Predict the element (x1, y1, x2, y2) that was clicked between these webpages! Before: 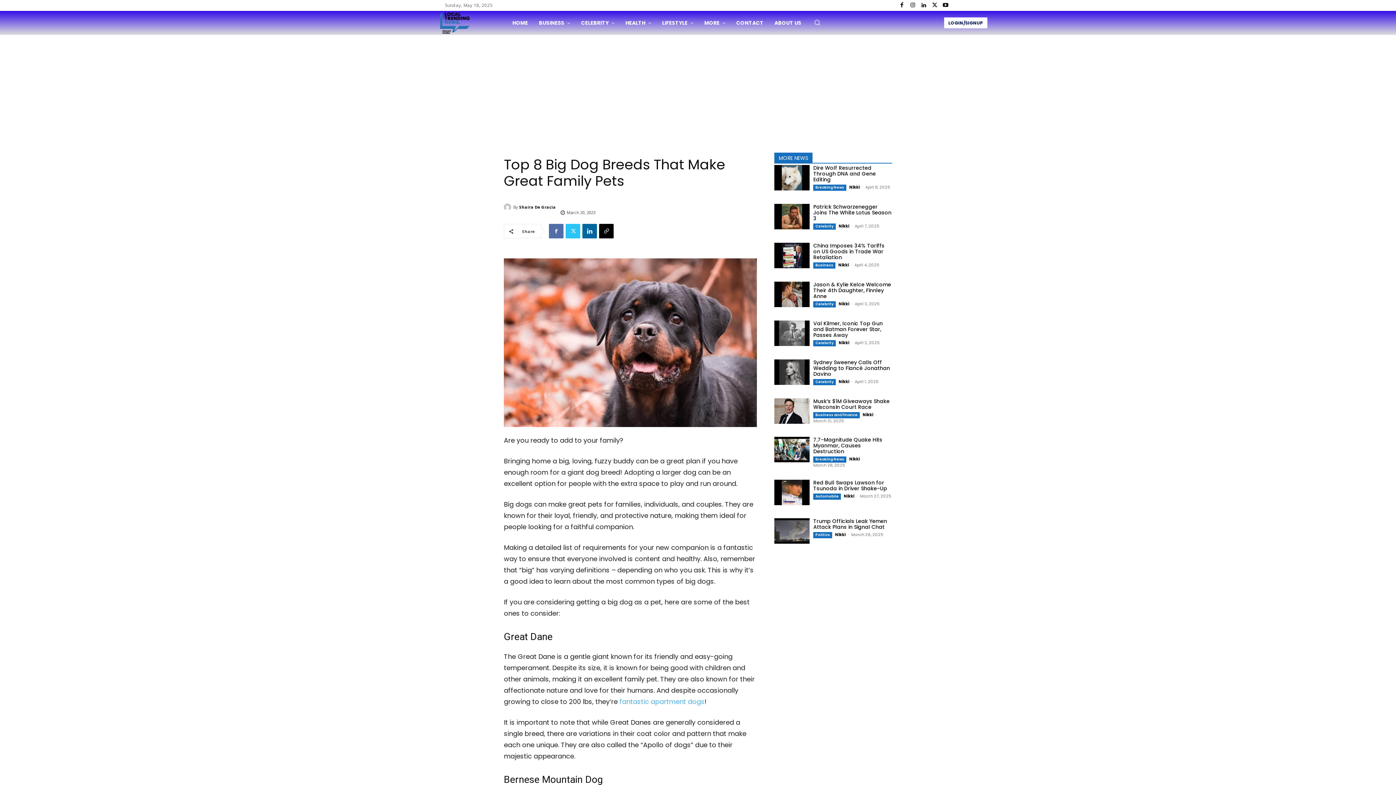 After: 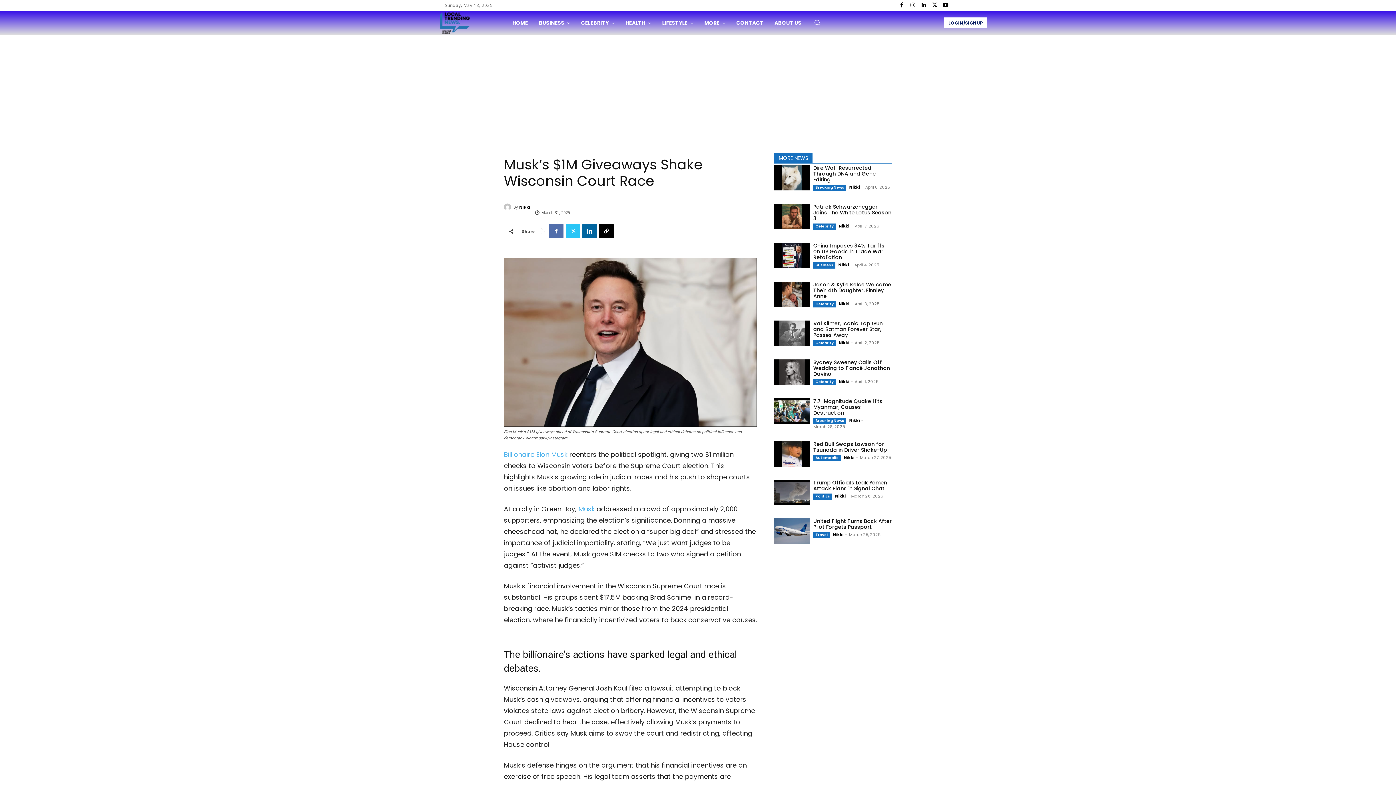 Action: bbox: (774, 398, 809, 423)